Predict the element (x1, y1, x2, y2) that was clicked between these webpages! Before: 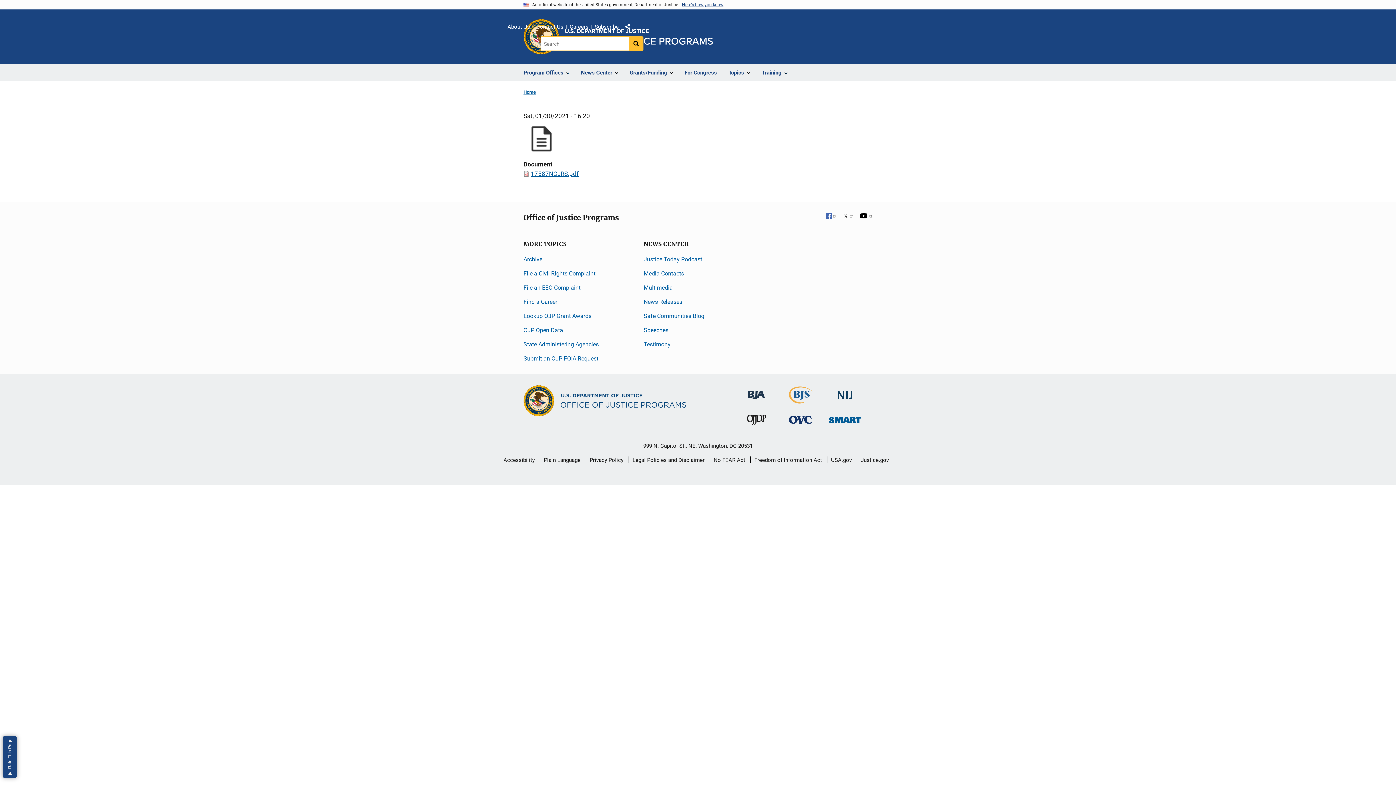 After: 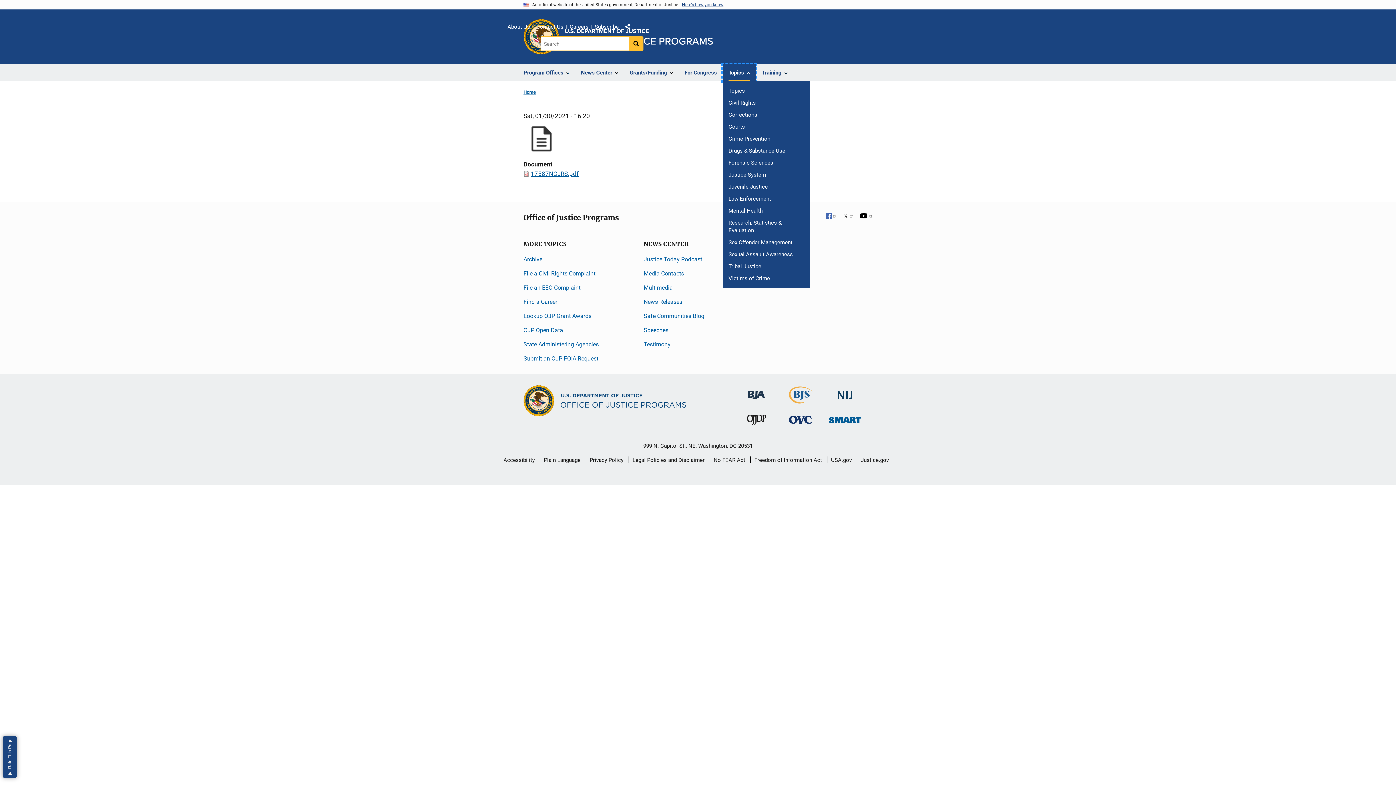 Action: bbox: (722, 64, 756, 81) label: Topics